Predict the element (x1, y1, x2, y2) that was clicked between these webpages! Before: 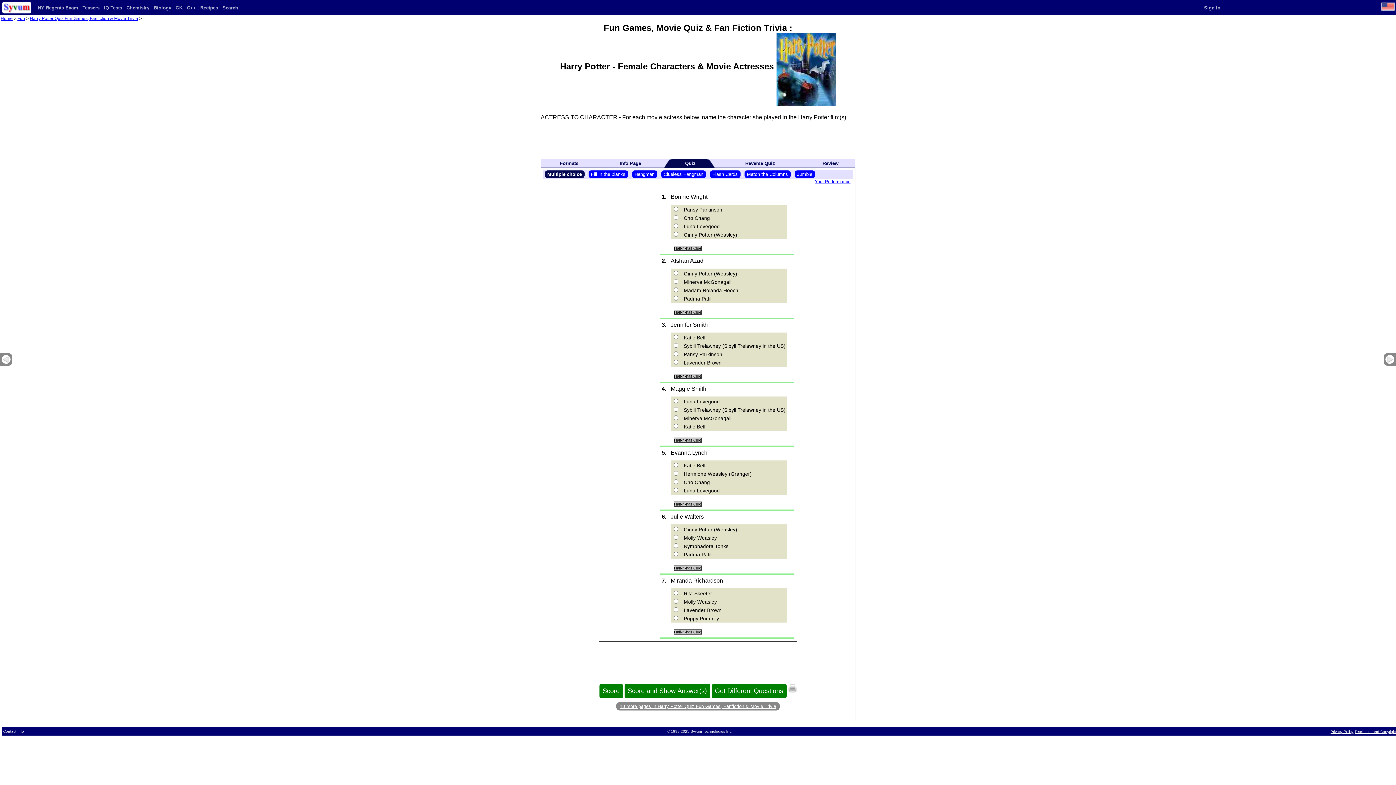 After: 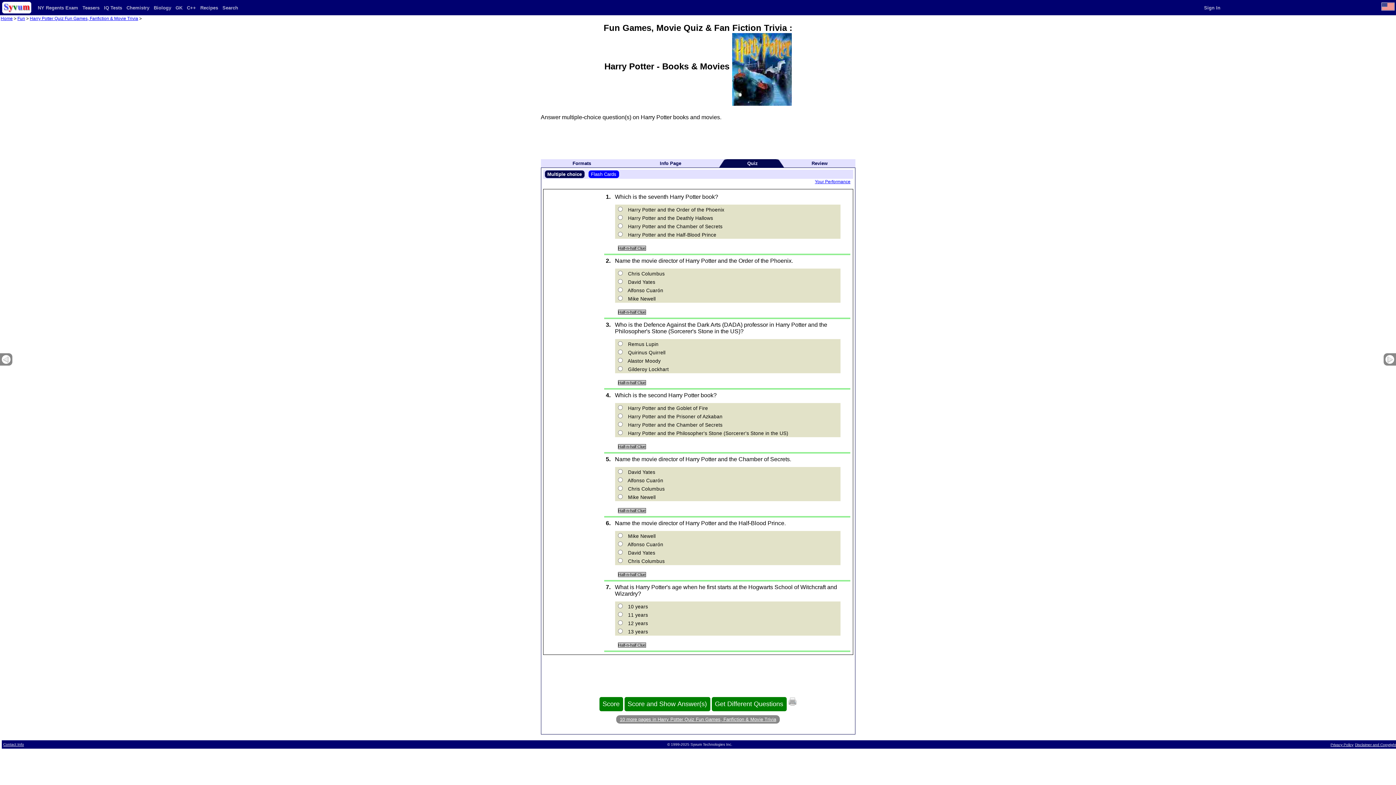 Action: bbox: (1385, 358, 1394, 365)